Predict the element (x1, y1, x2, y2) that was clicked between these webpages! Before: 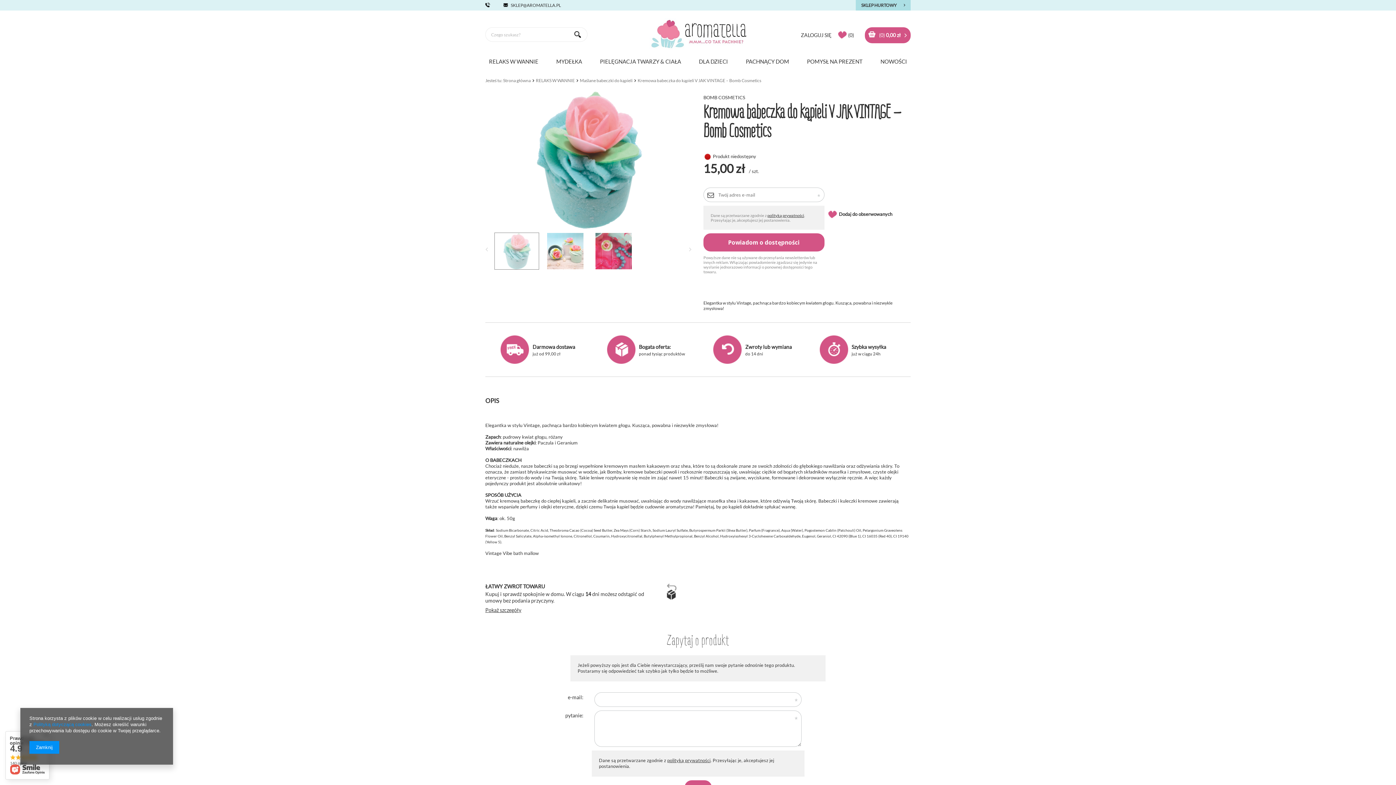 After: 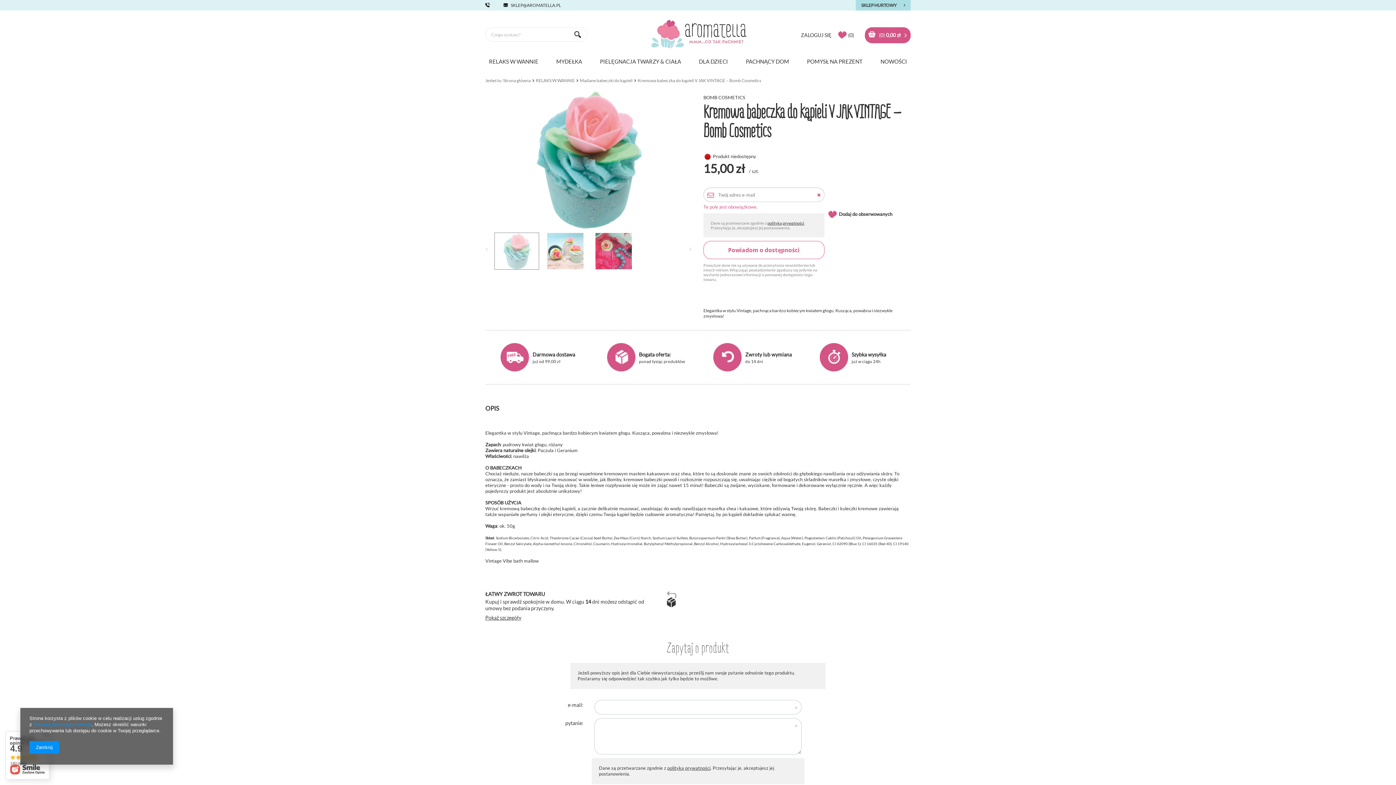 Action: label: Powiadom o dostępności bbox: (703, 233, 824, 251)